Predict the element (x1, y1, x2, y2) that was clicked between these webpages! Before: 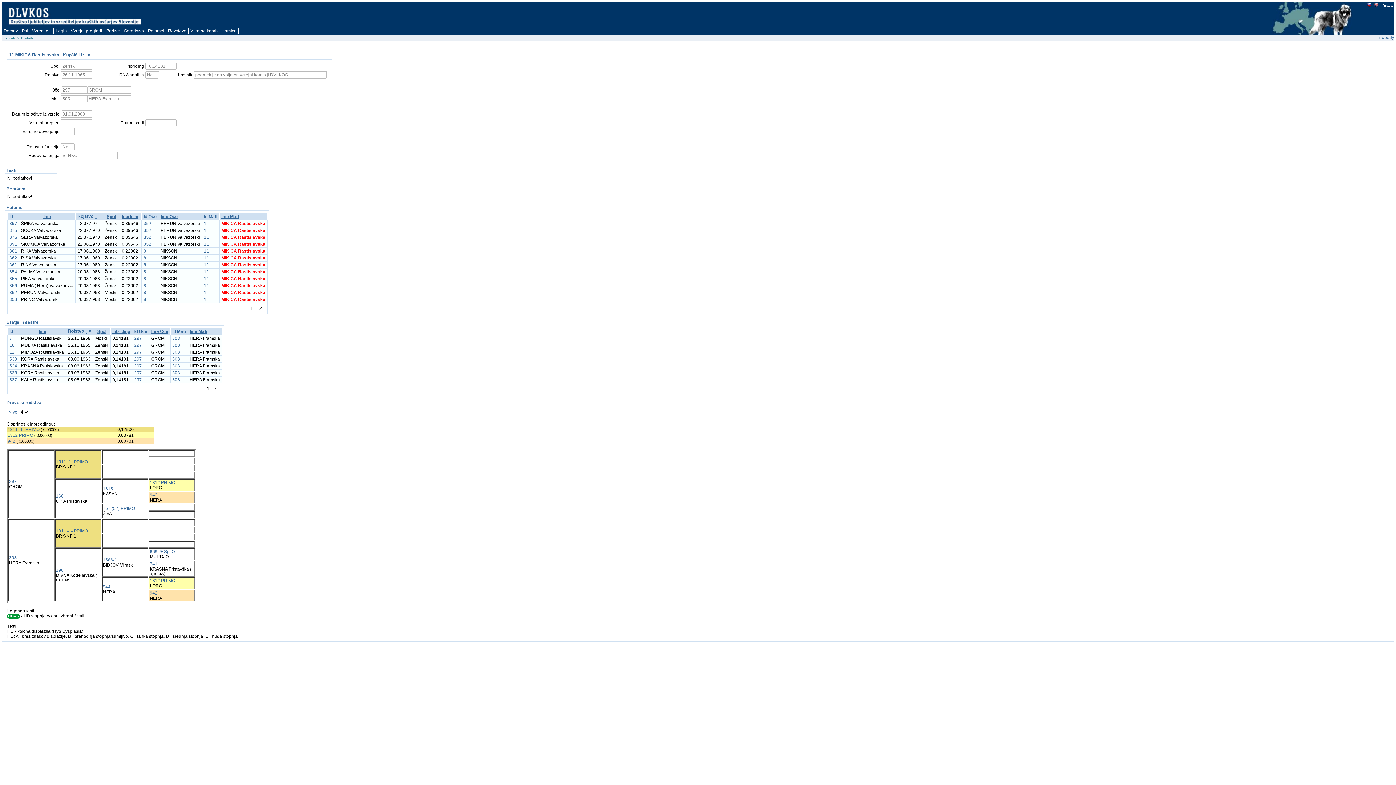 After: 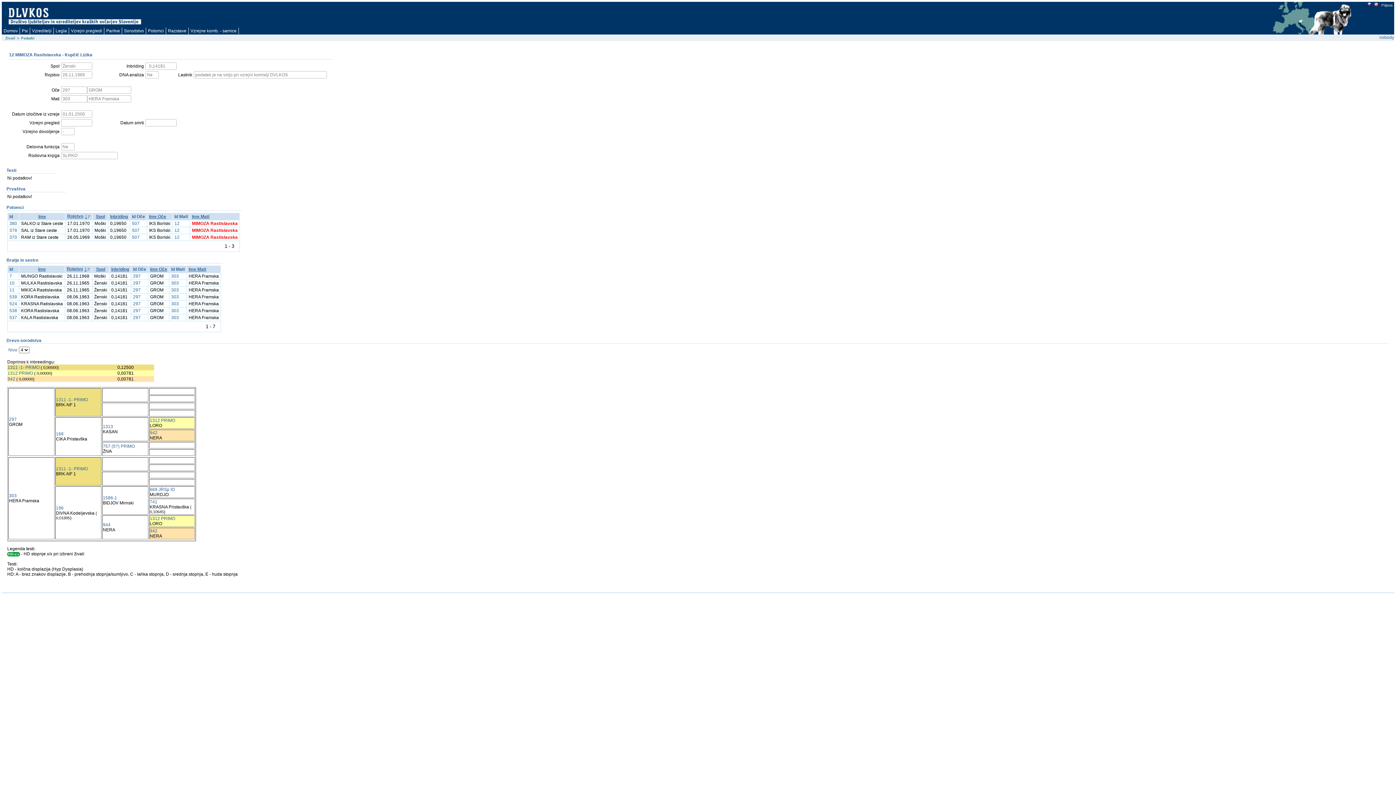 Action: bbox: (9, 349, 14, 354) label: 12